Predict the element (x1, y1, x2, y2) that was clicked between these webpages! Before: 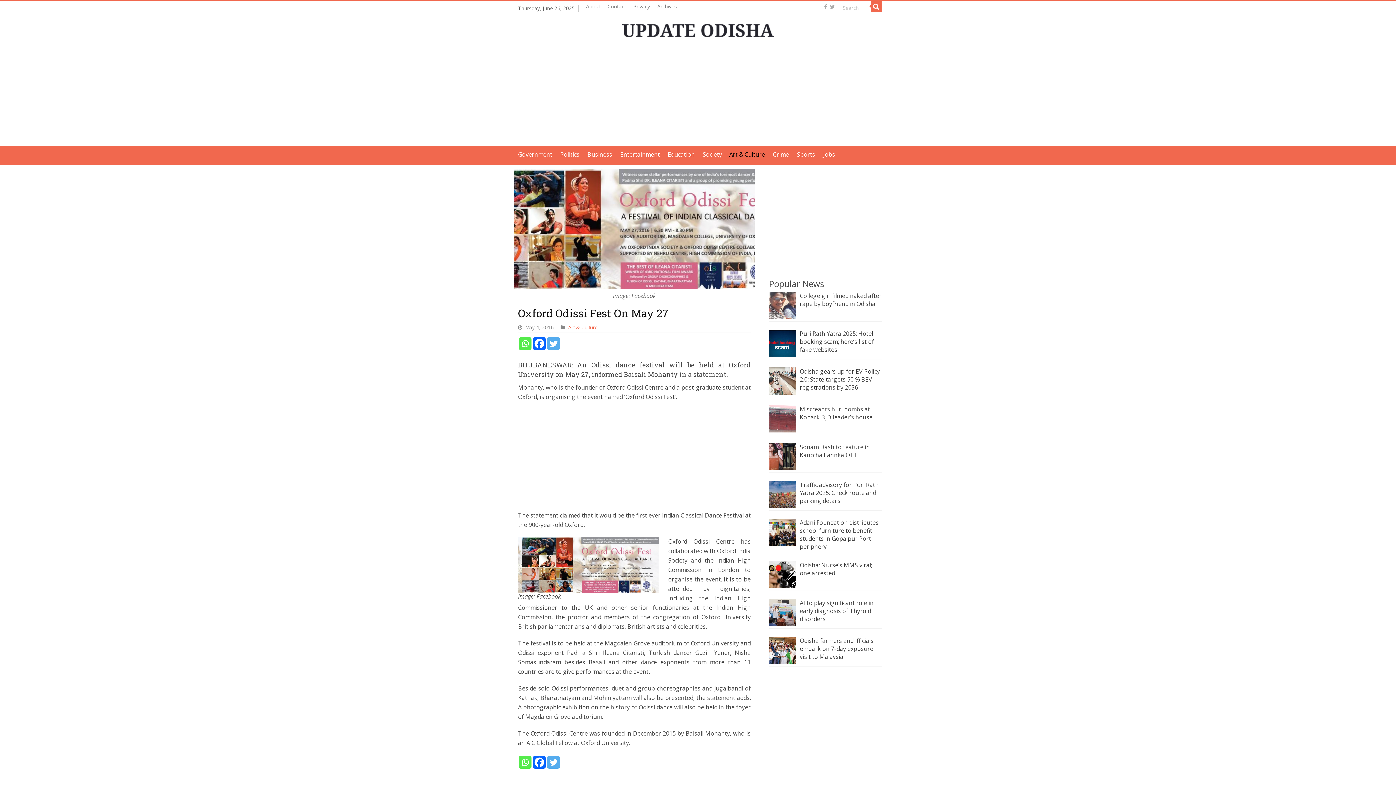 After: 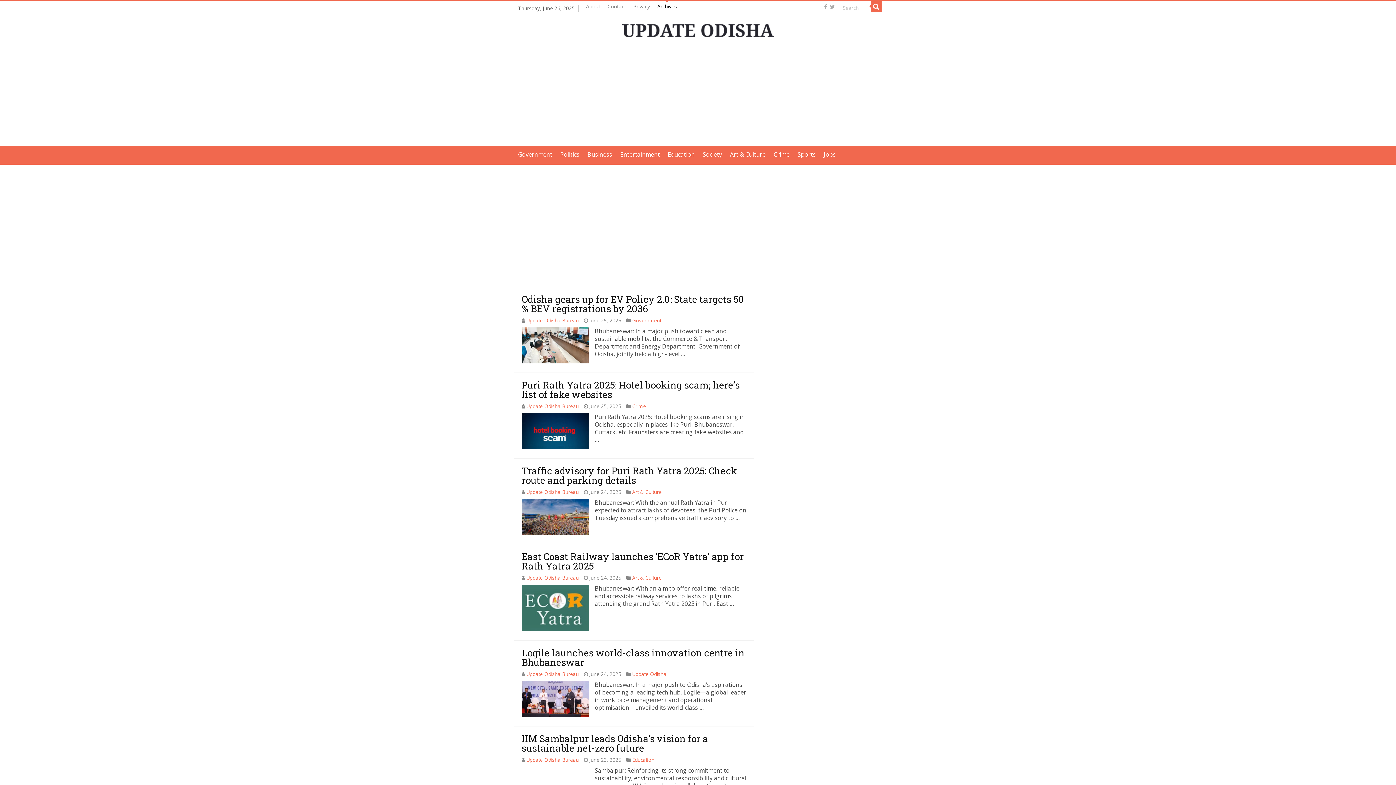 Action: label: Archives bbox: (653, 1, 680, 12)